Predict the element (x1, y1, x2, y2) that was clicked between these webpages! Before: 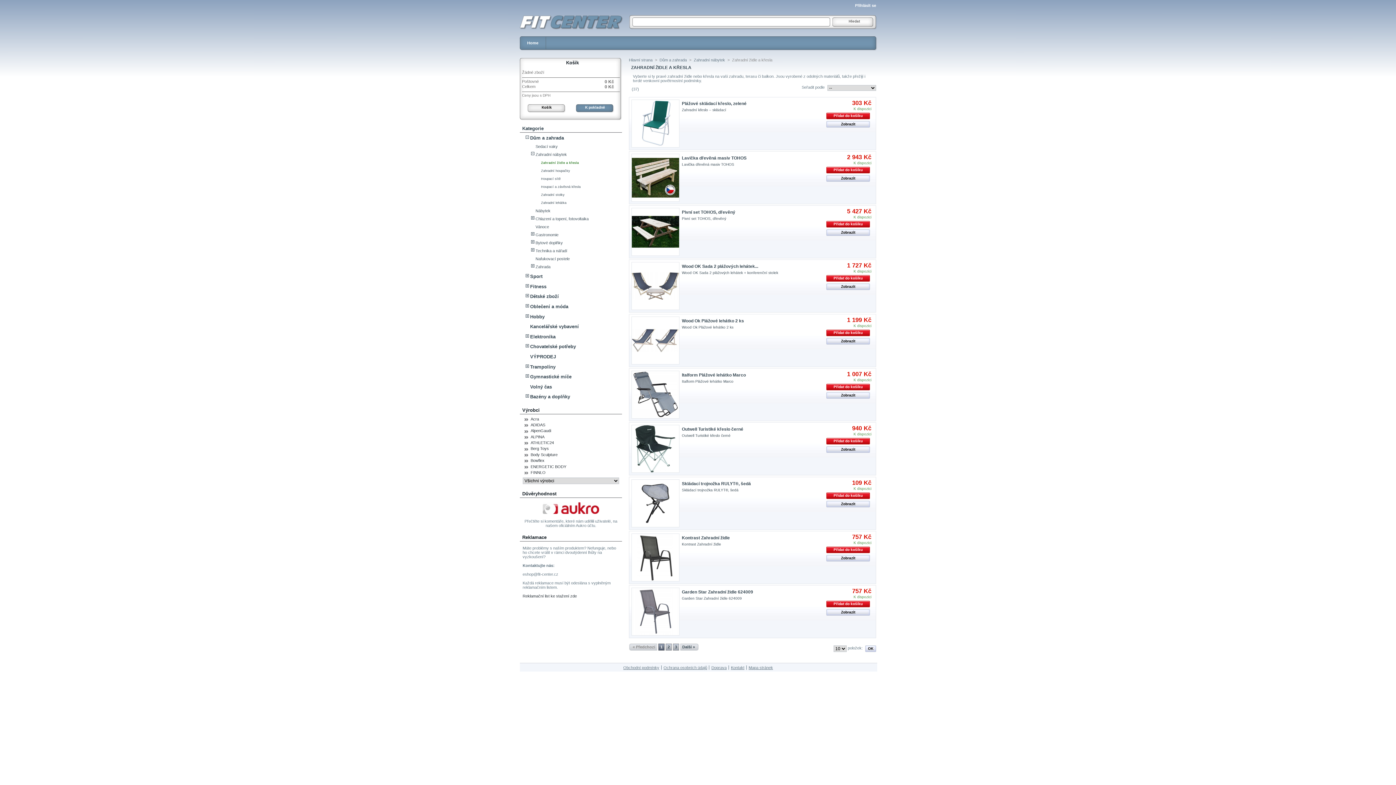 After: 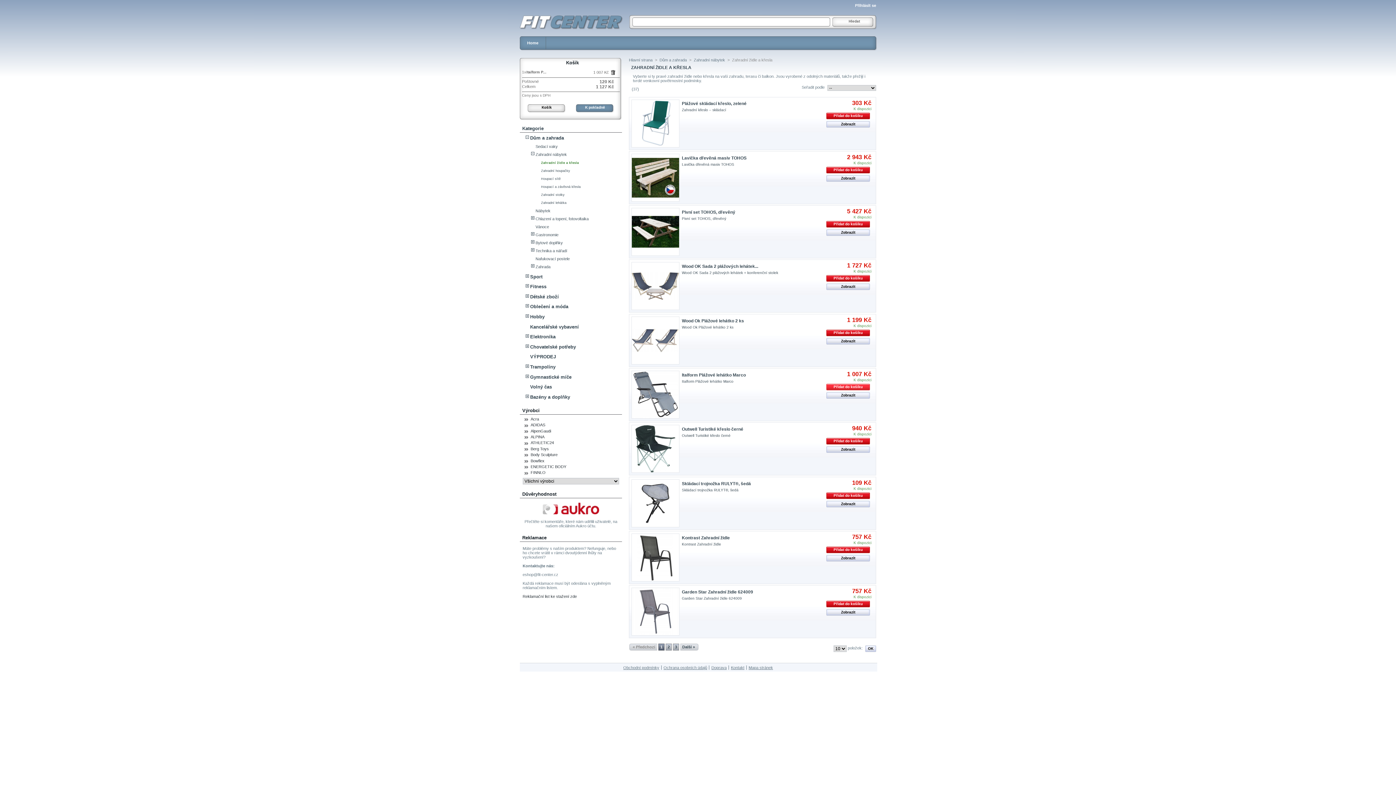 Action: label: Přidat do košíku bbox: (826, 384, 870, 390)